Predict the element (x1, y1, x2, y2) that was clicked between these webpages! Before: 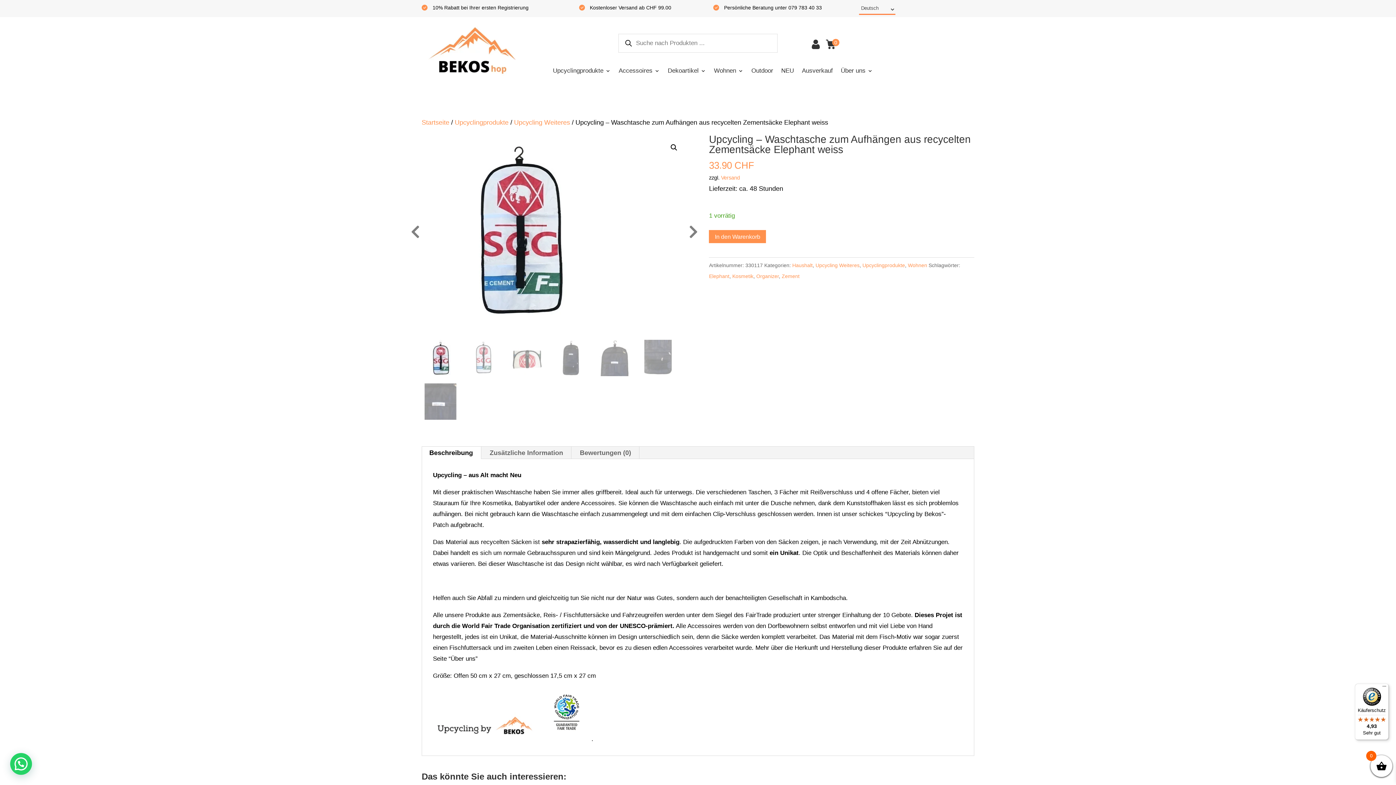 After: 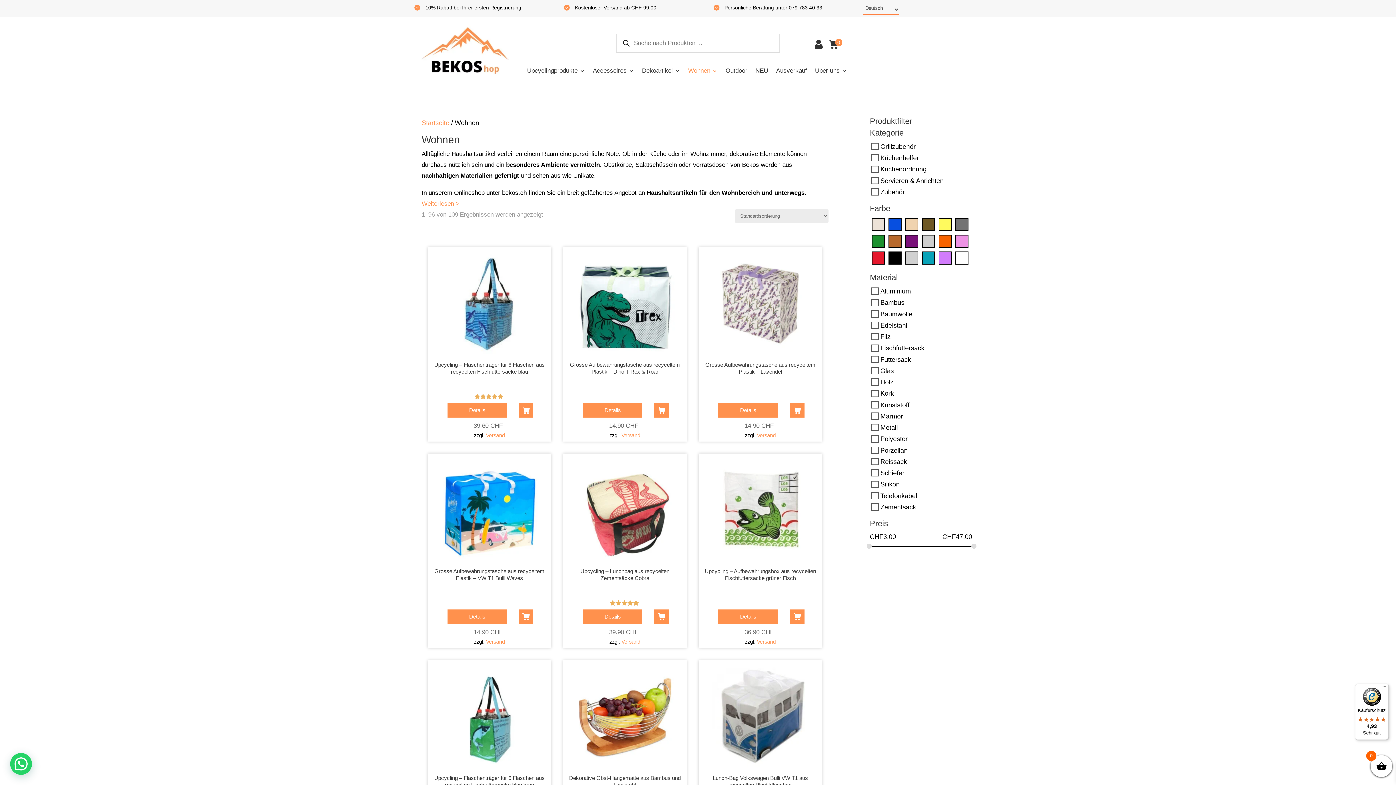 Action: bbox: (714, 61, 743, 80) label: Wohnen